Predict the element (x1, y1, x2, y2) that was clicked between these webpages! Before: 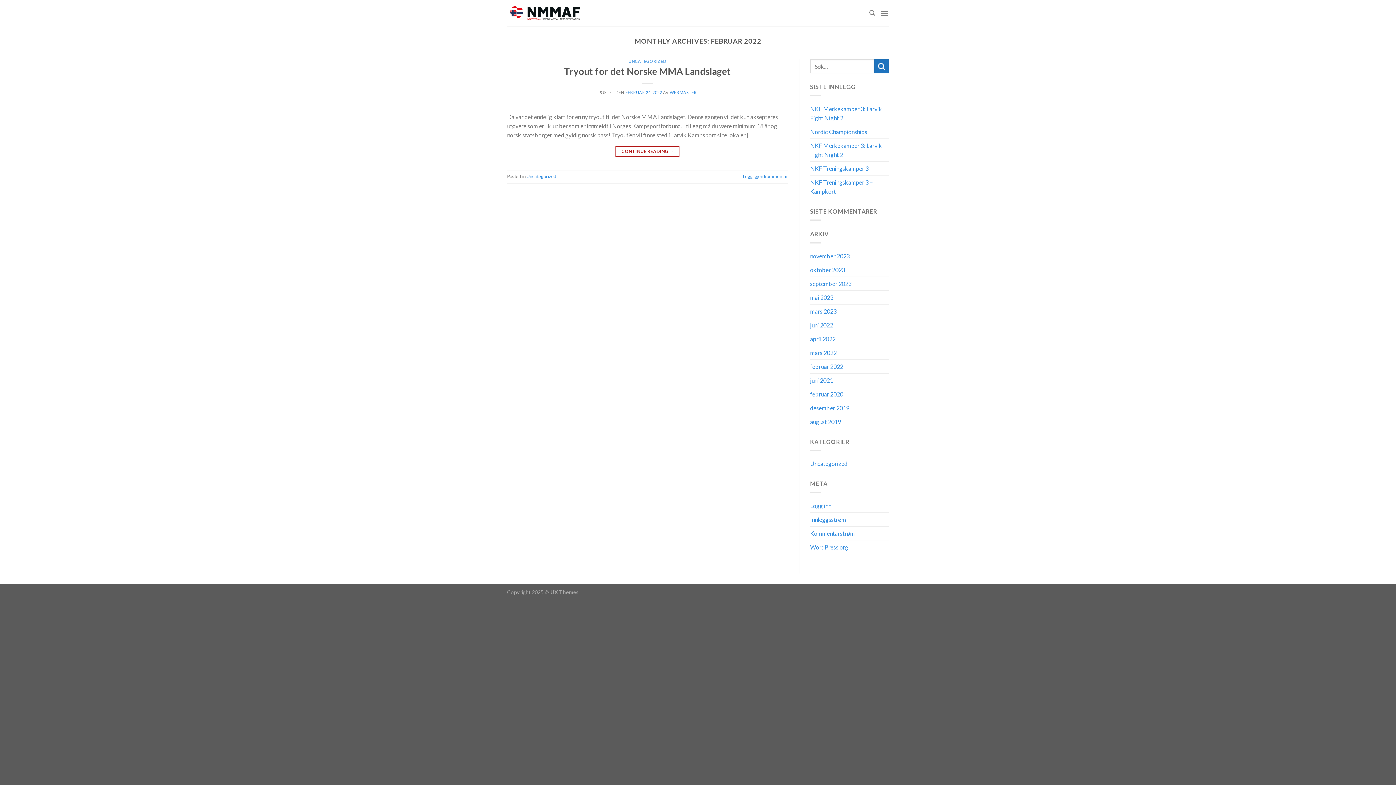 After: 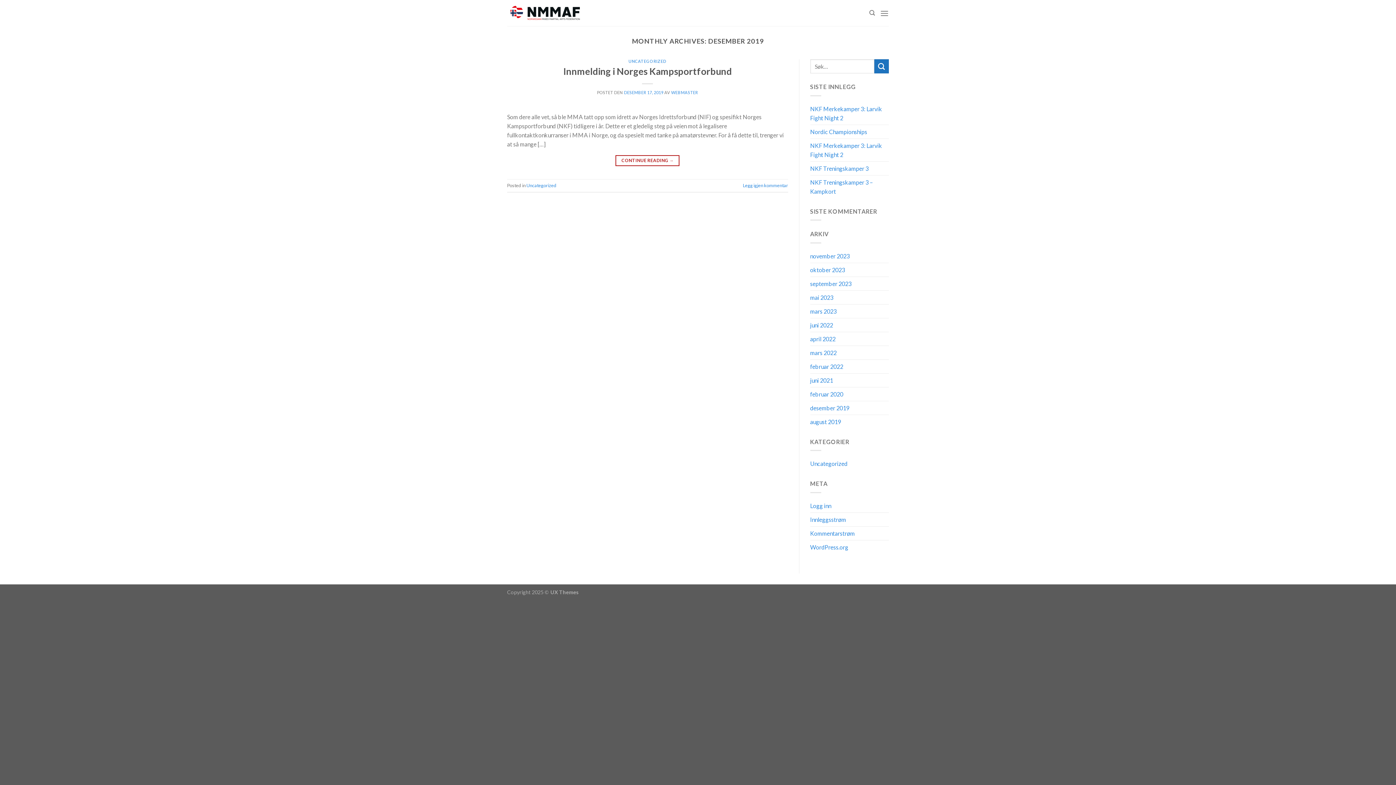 Action: bbox: (810, 401, 849, 414) label: desember 2019